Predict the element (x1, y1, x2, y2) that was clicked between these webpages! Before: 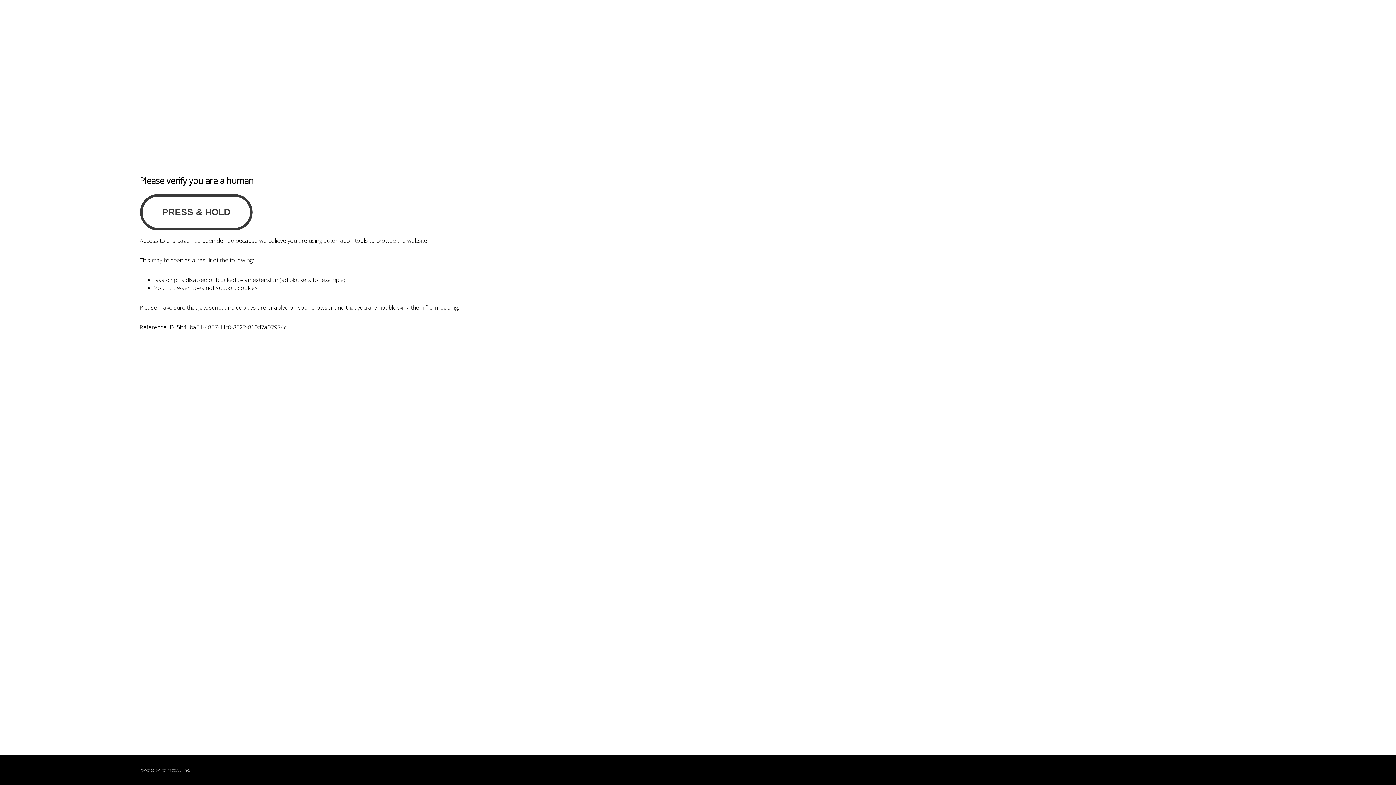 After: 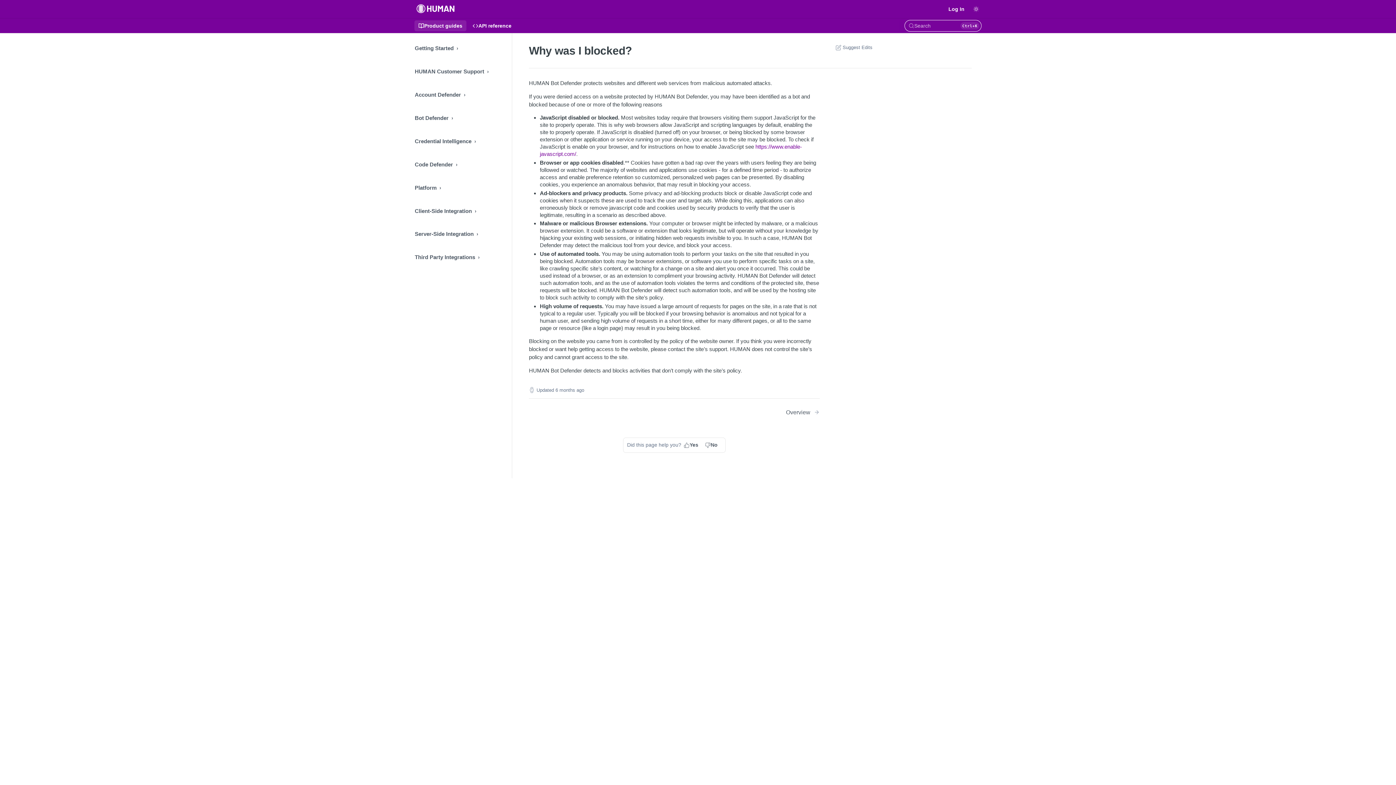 Action: bbox: (160, 767, 180, 773) label: PerimeterX